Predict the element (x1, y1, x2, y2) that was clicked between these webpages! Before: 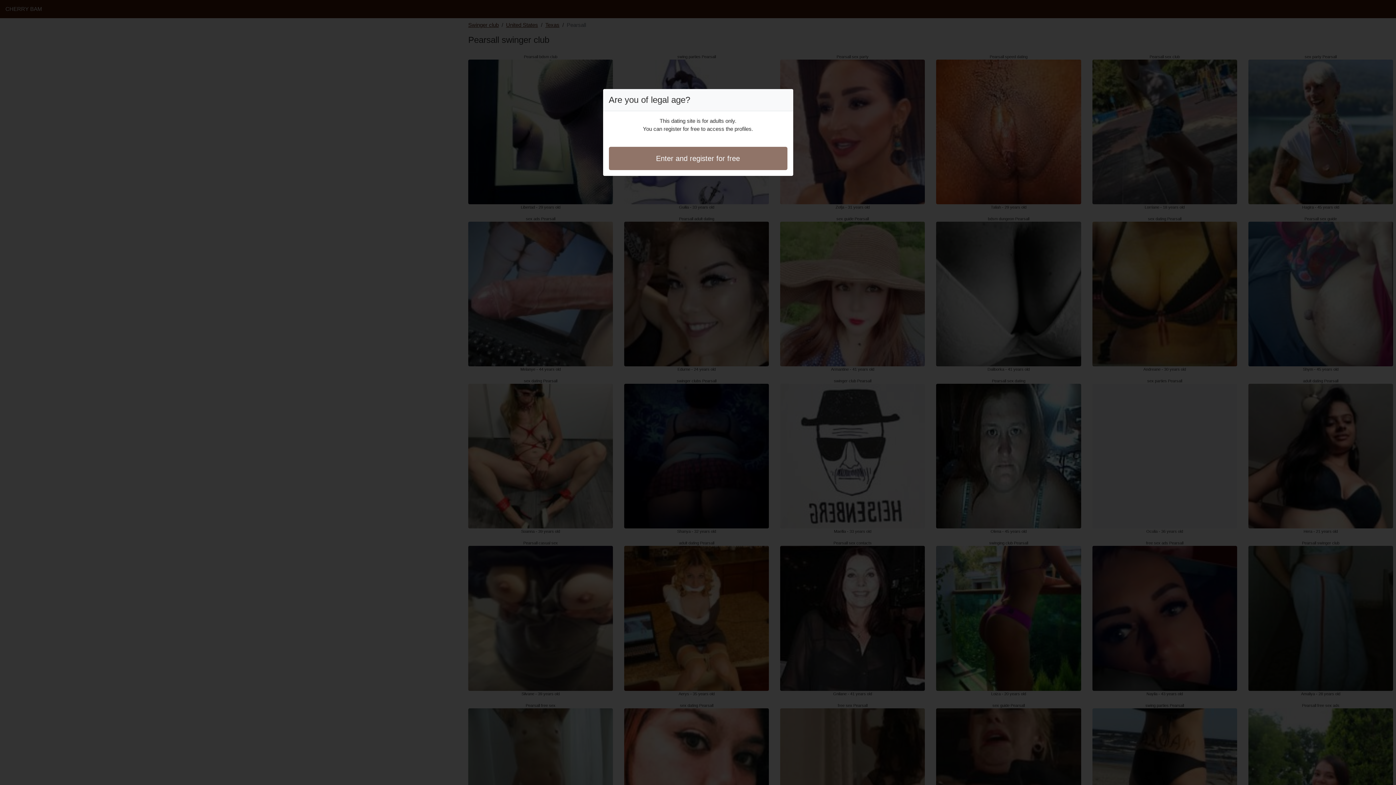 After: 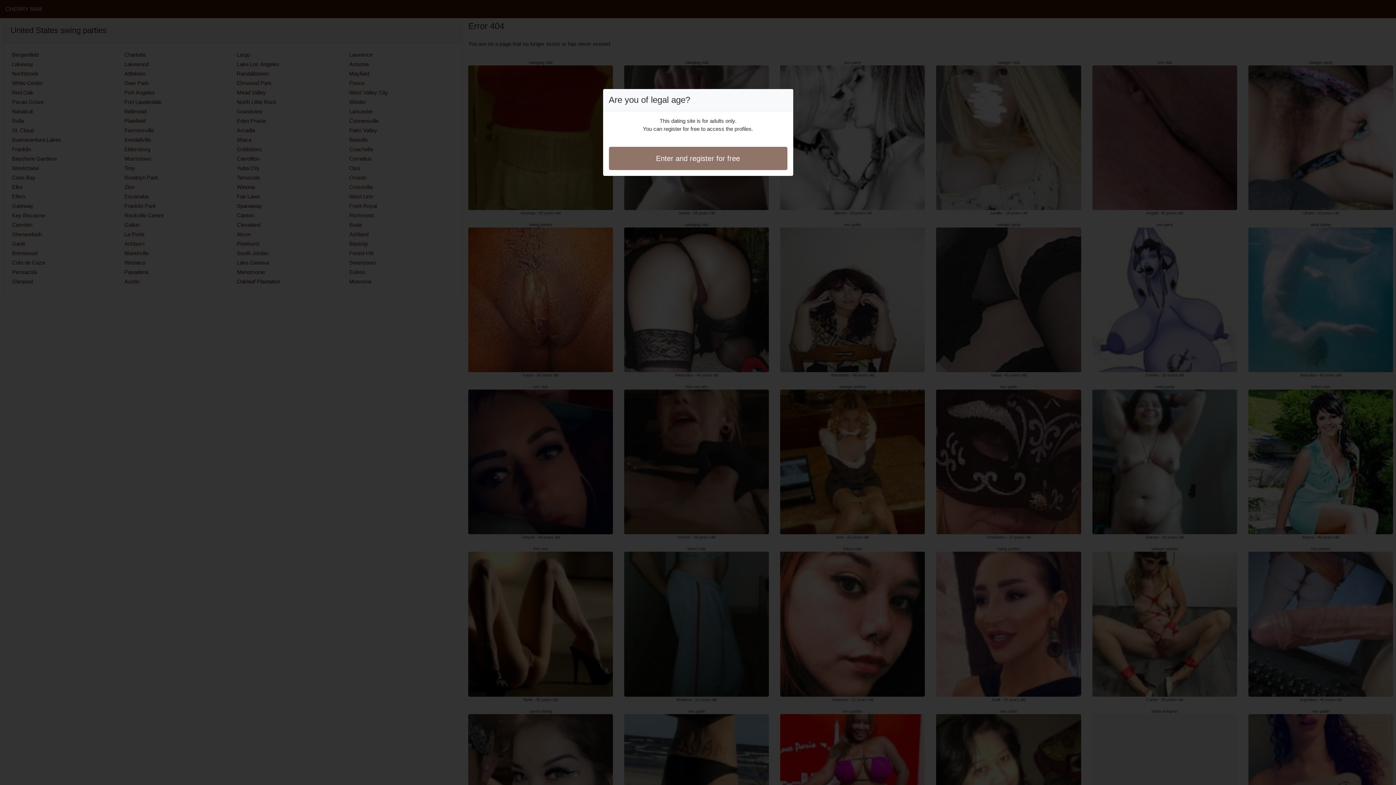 Action: label: Enter and register for free bbox: (608, 146, 787, 170)